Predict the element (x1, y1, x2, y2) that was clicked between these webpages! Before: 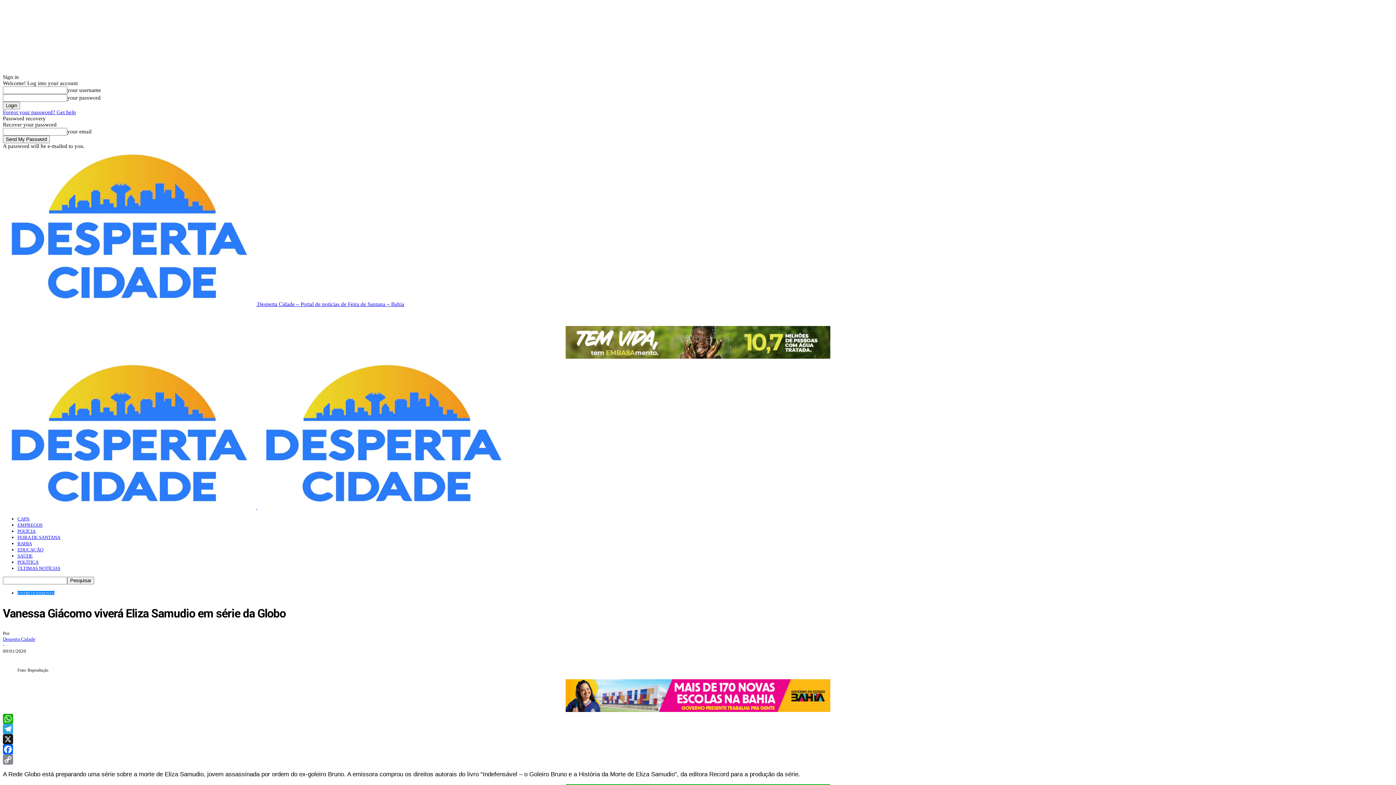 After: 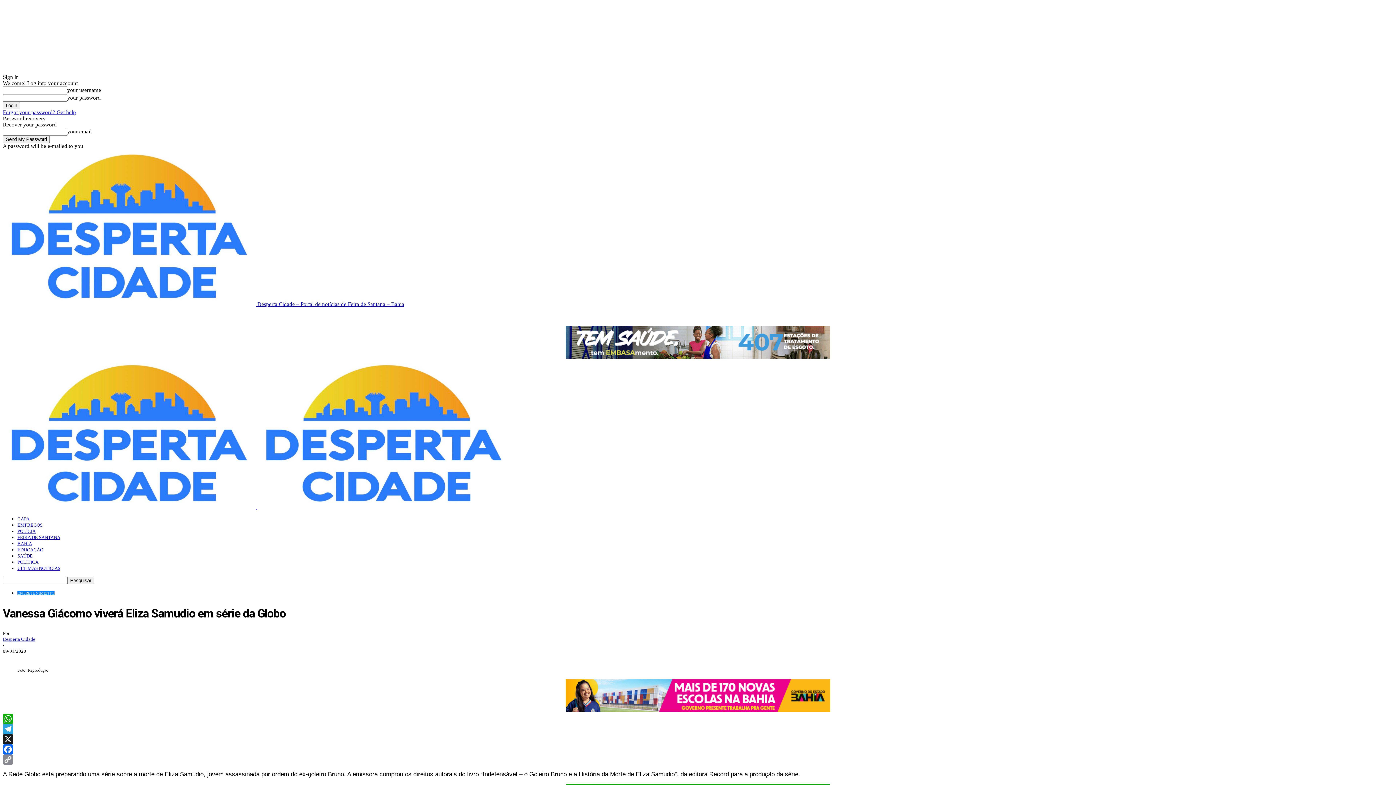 Action: label: X bbox: (2, 734, 1393, 744)